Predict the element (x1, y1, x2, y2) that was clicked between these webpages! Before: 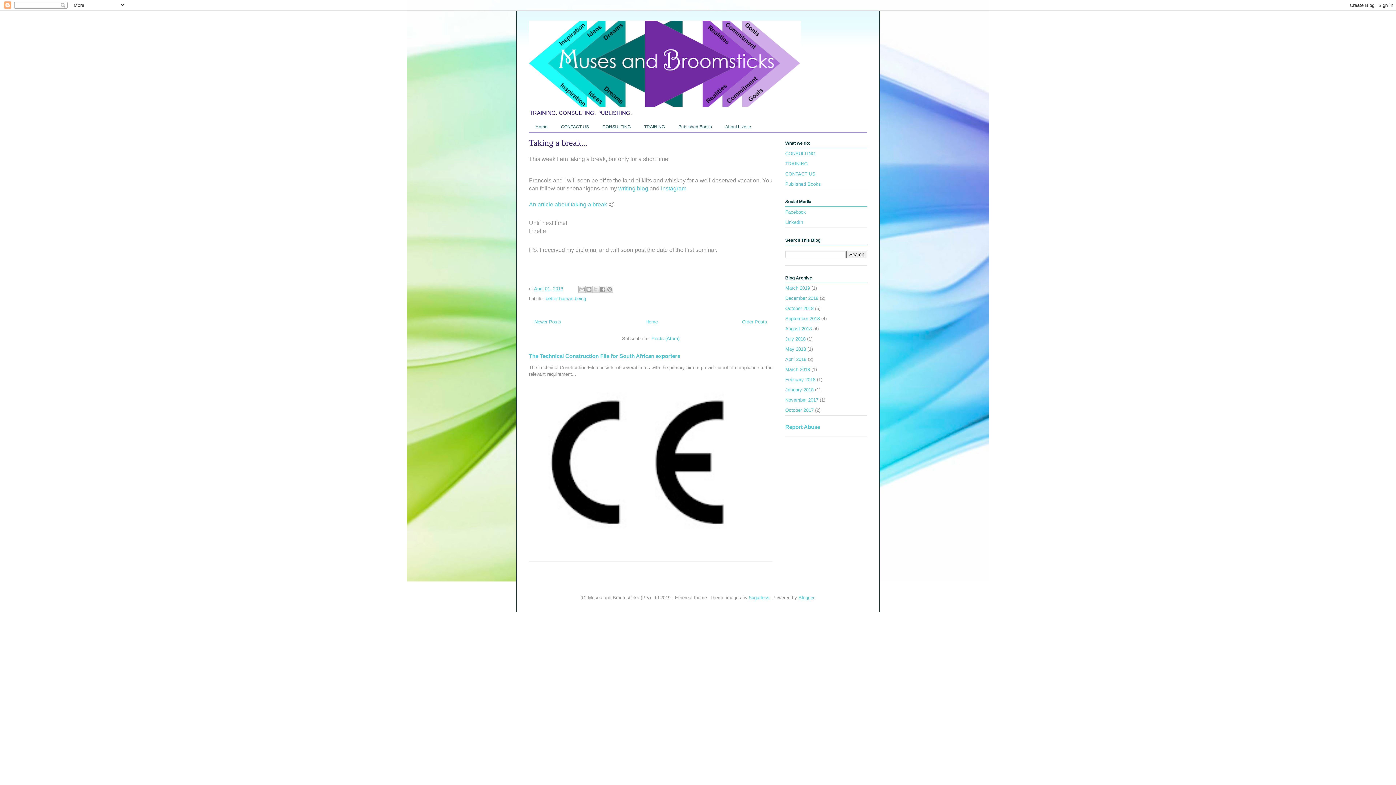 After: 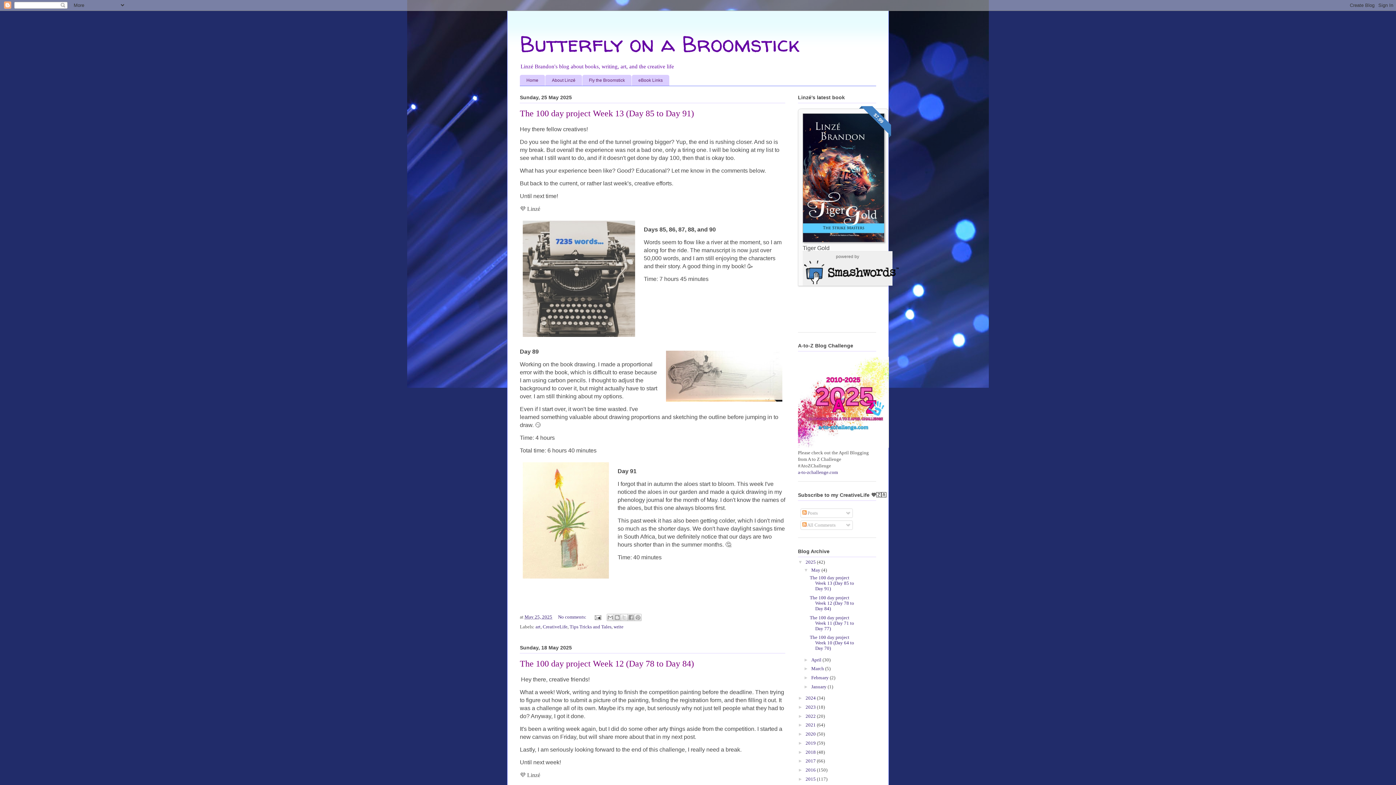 Action: label: writing blog bbox: (618, 185, 648, 191)